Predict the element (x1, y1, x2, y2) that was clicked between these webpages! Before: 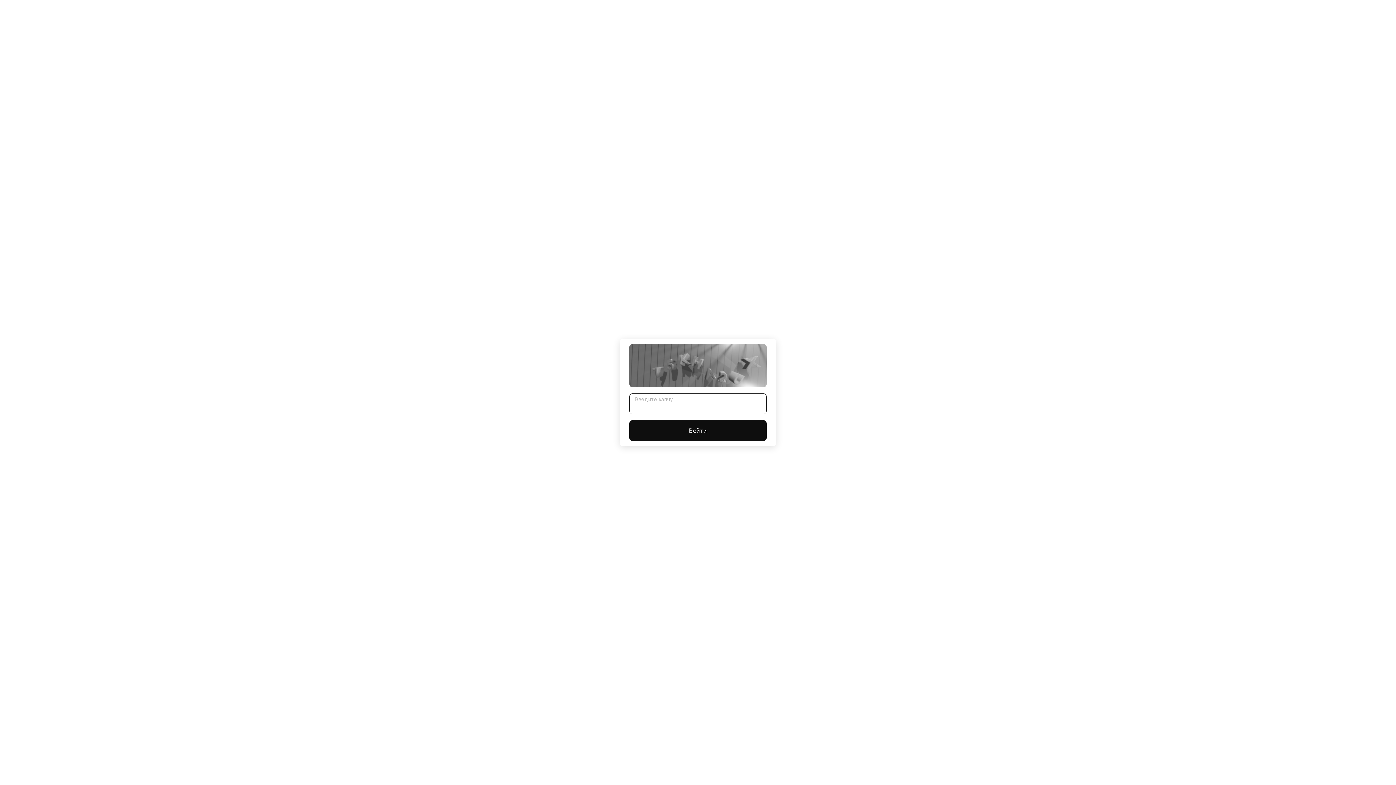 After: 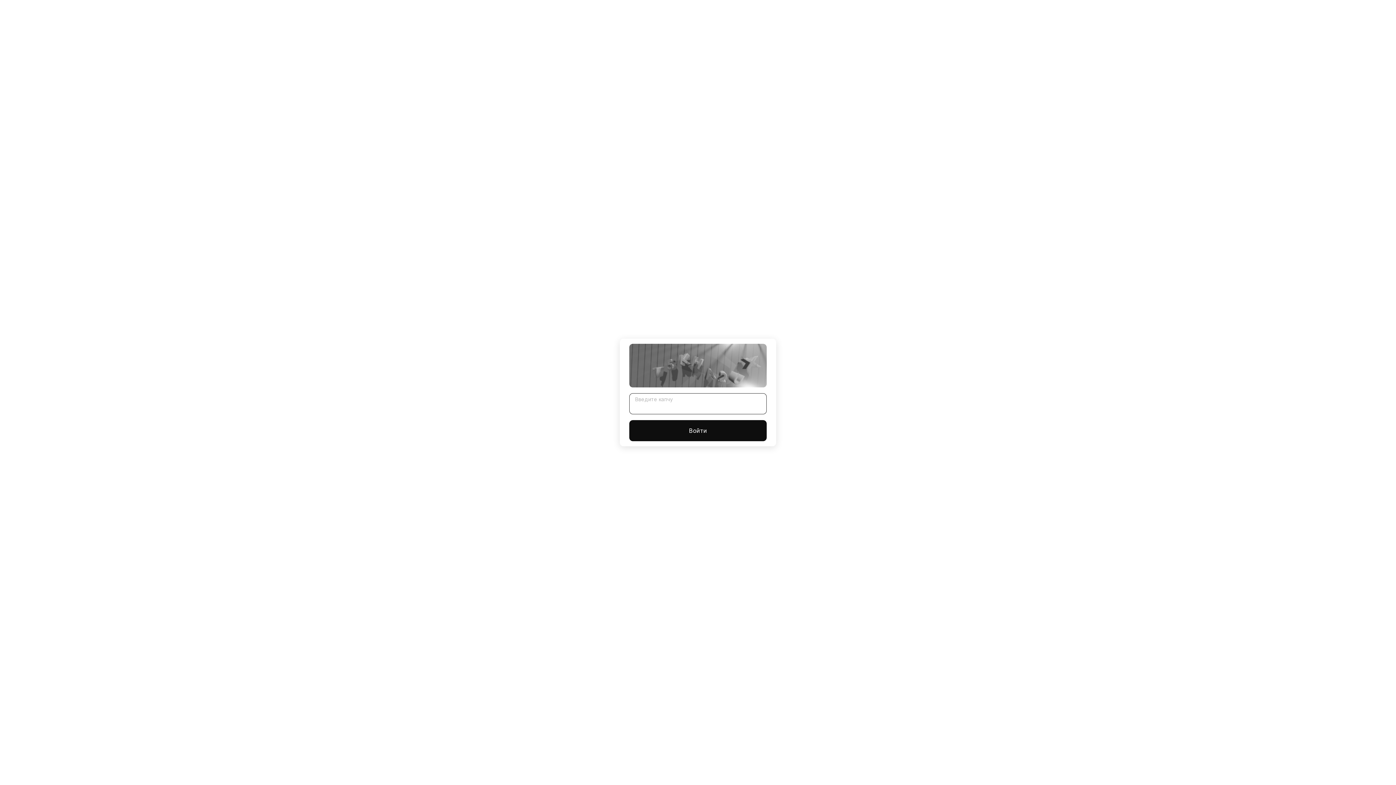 Action: label: Войти bbox: (629, 420, 766, 441)